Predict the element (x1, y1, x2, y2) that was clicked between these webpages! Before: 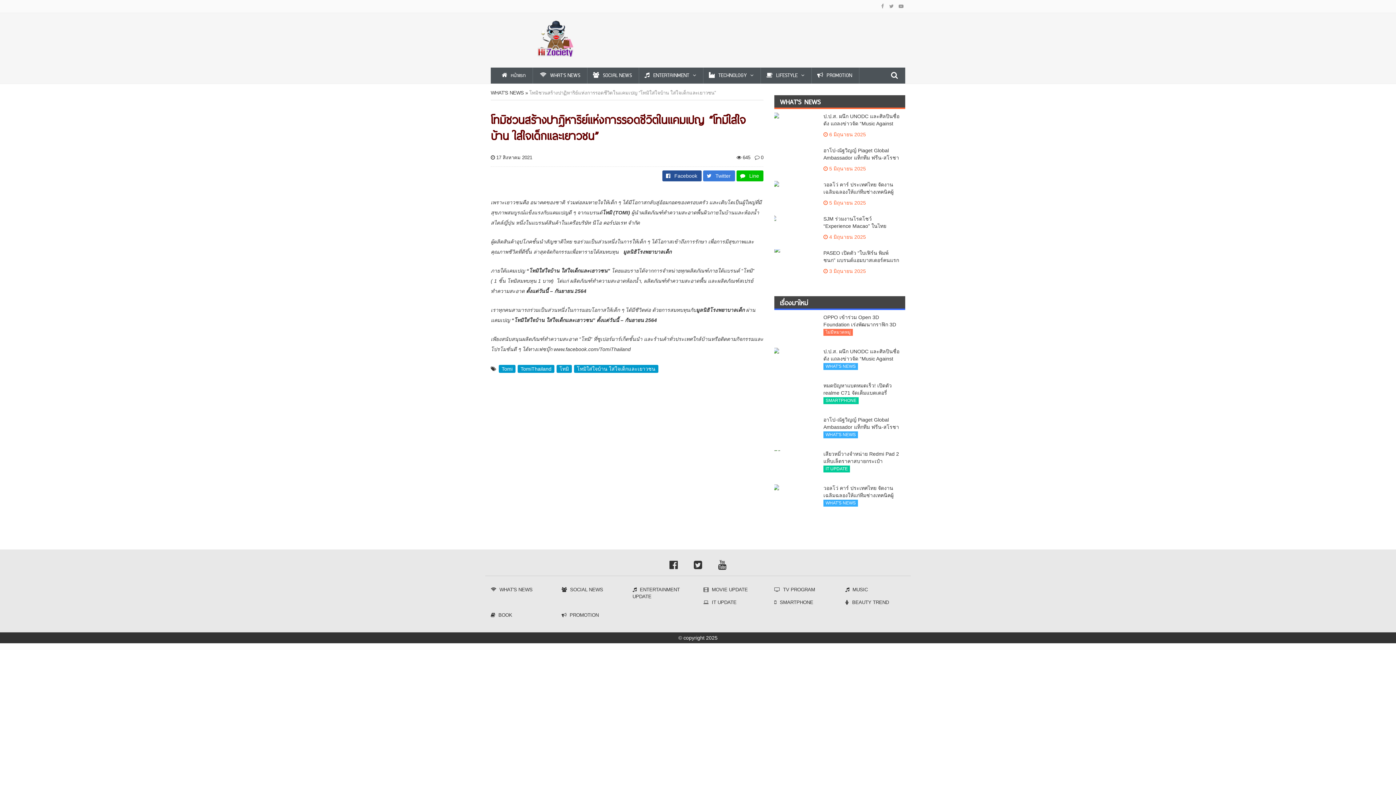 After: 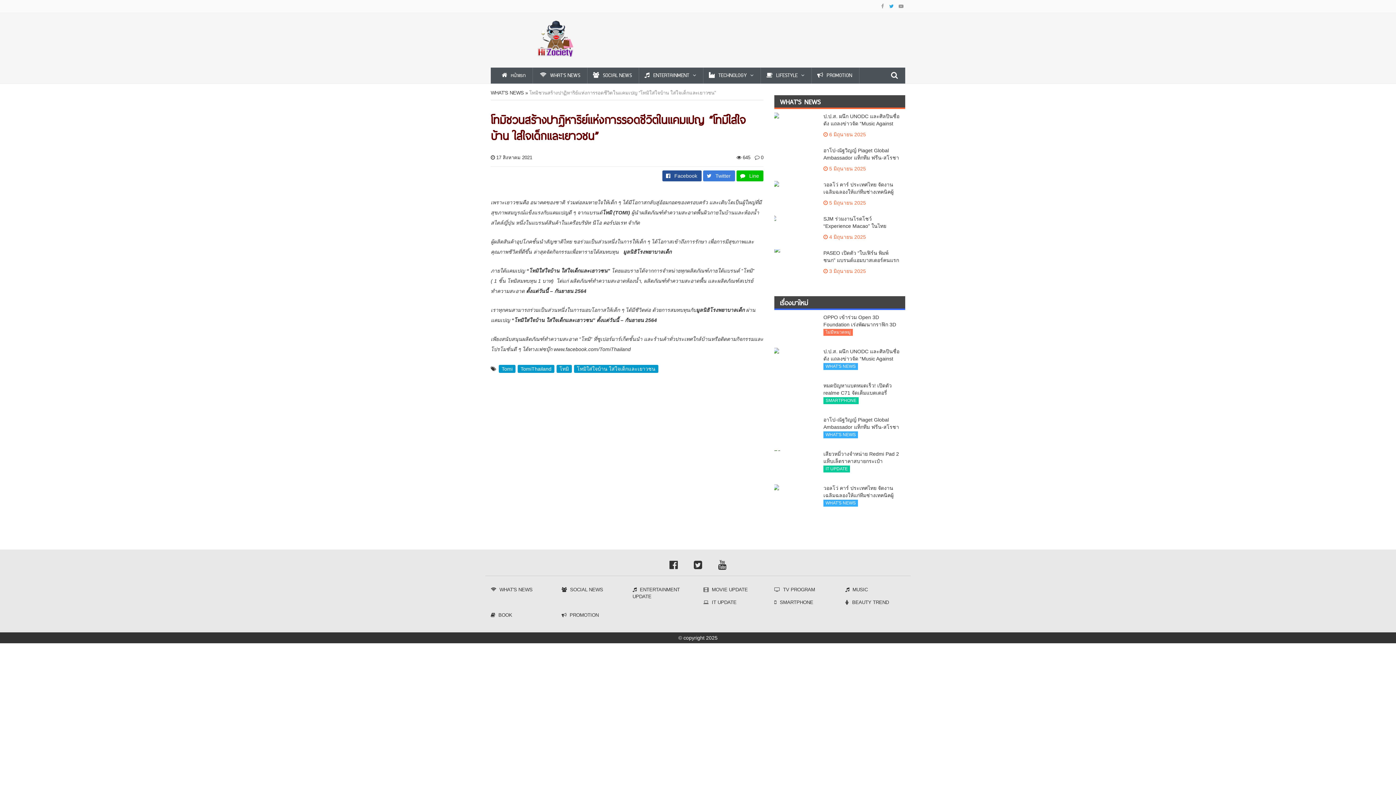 Action: bbox: (887, 3, 897, 9) label:  